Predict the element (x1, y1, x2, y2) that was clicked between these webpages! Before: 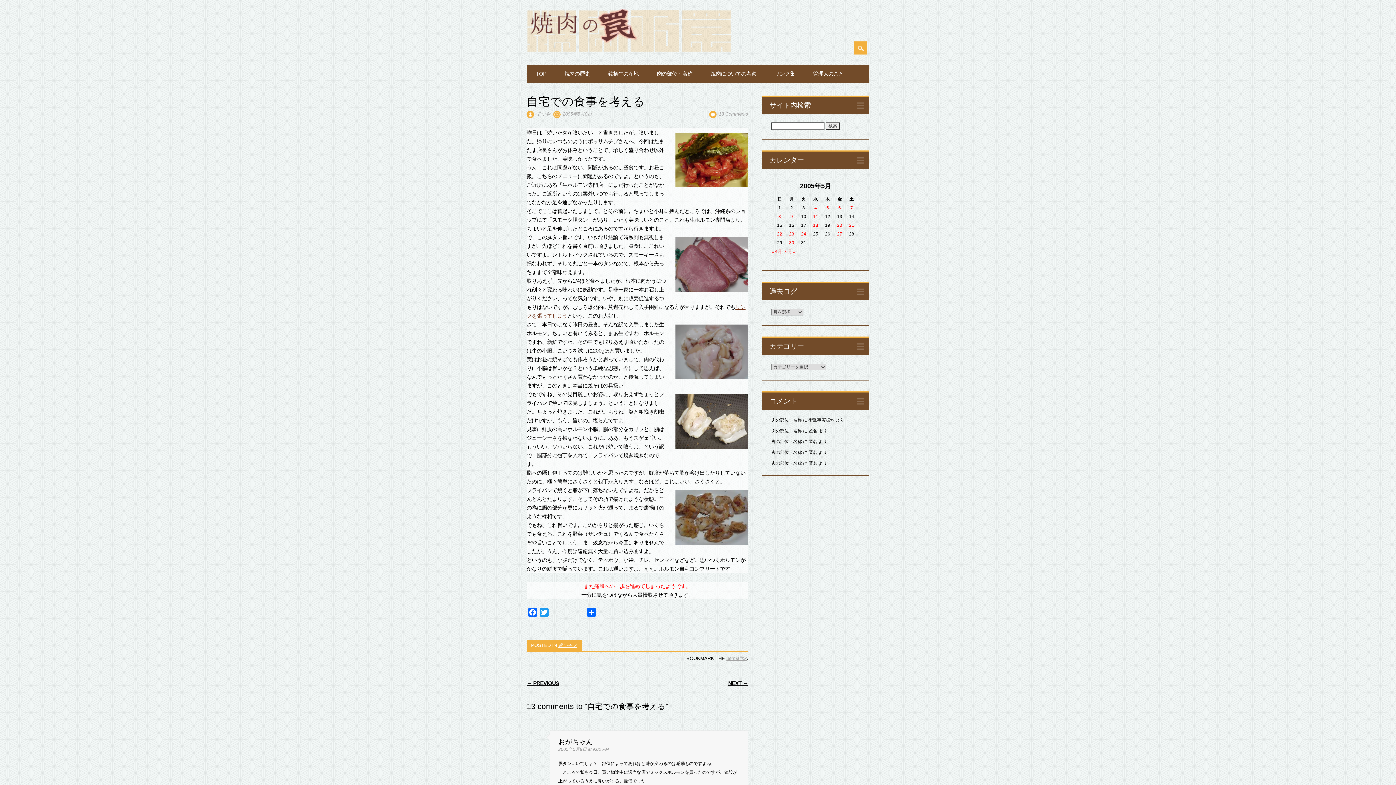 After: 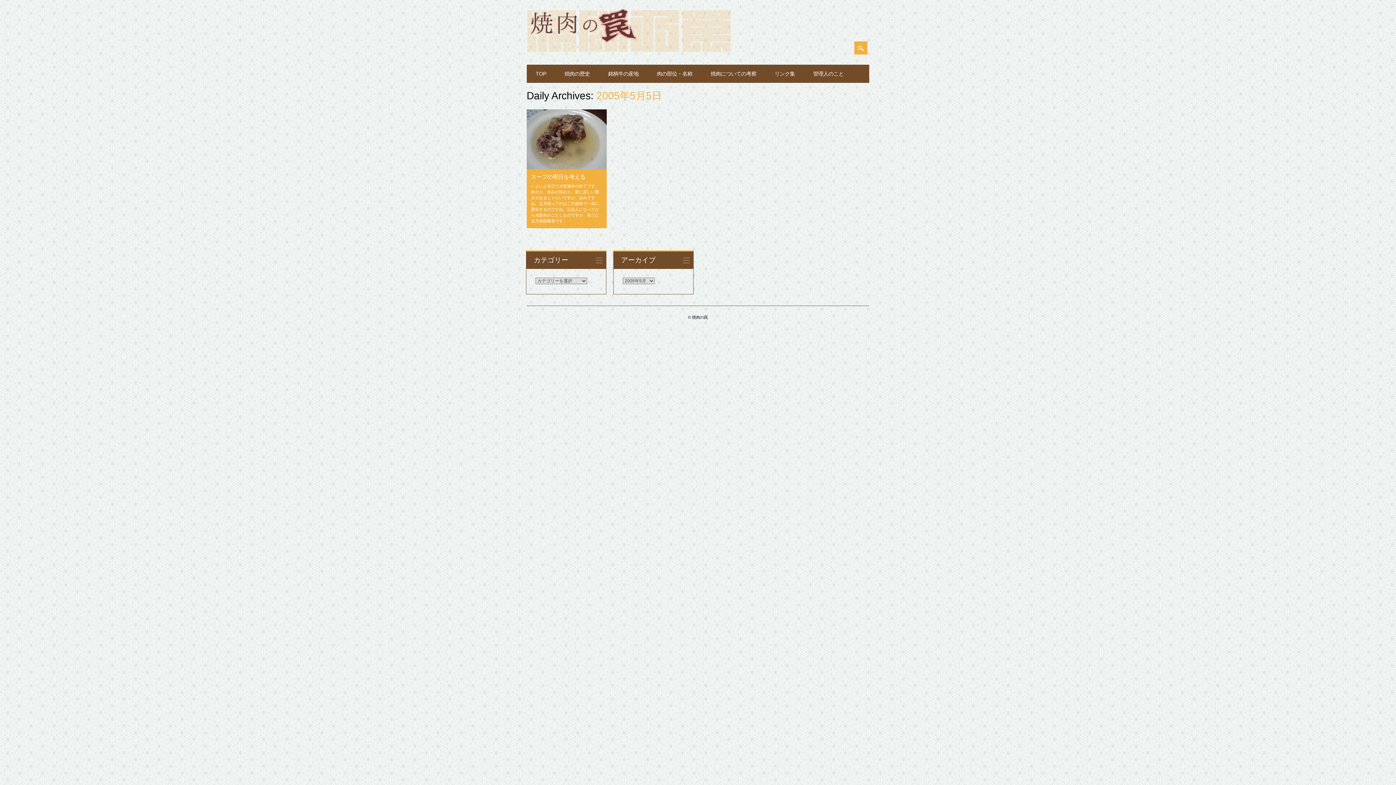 Action: bbox: (826, 205, 829, 210) label: 2005年5月5日 に投稿を公開